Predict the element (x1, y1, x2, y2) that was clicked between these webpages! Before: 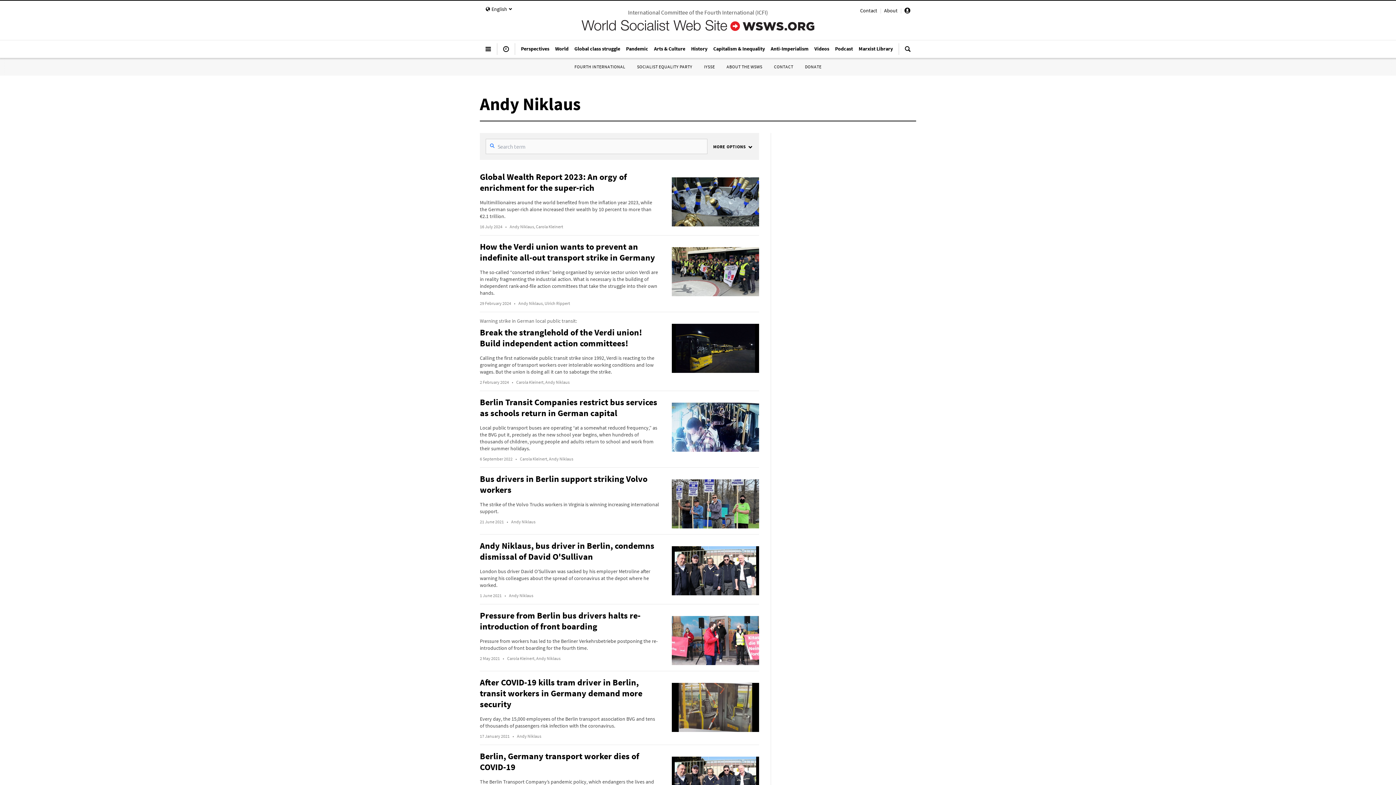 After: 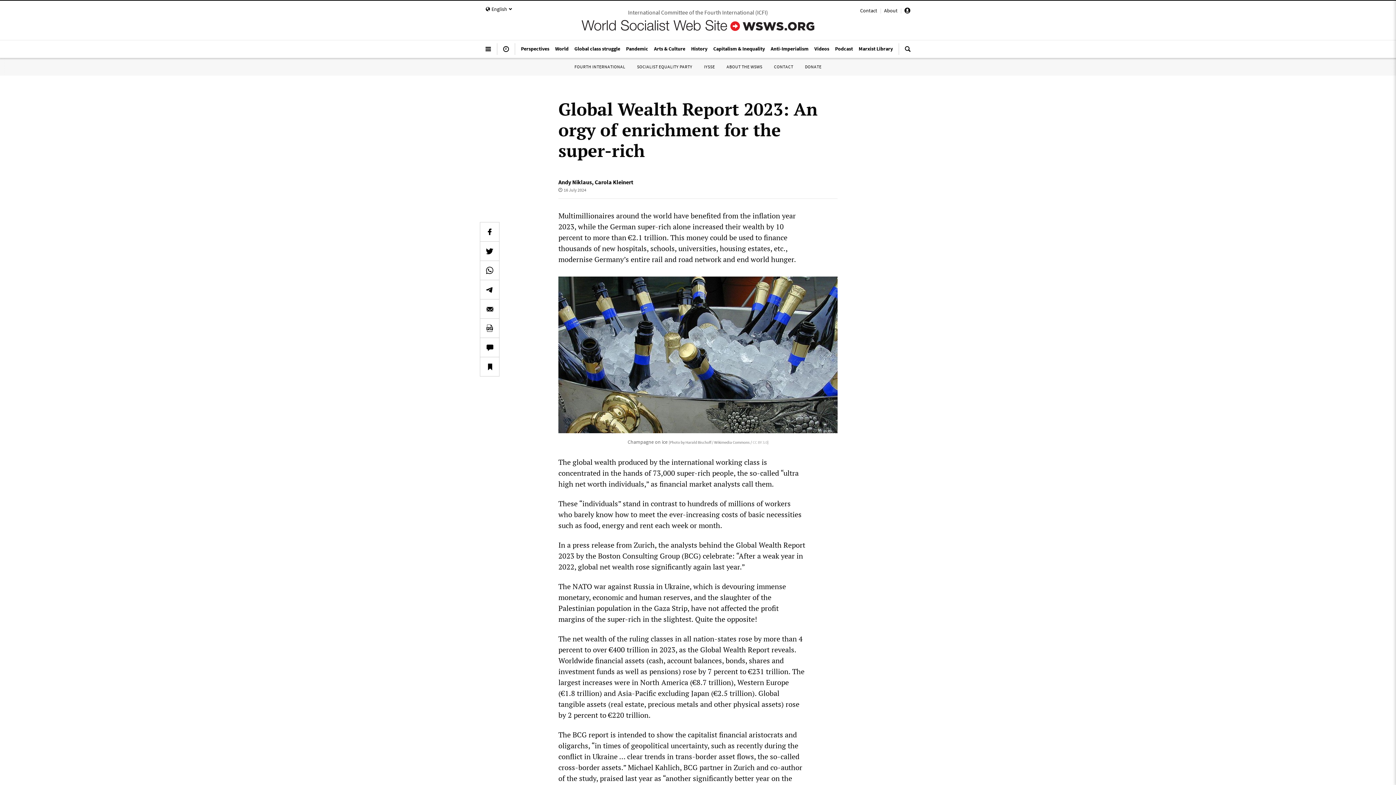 Action: bbox: (480, 171, 626, 193) label: Global Wealth Report 2023: An orgy of enrichment for the super-rich